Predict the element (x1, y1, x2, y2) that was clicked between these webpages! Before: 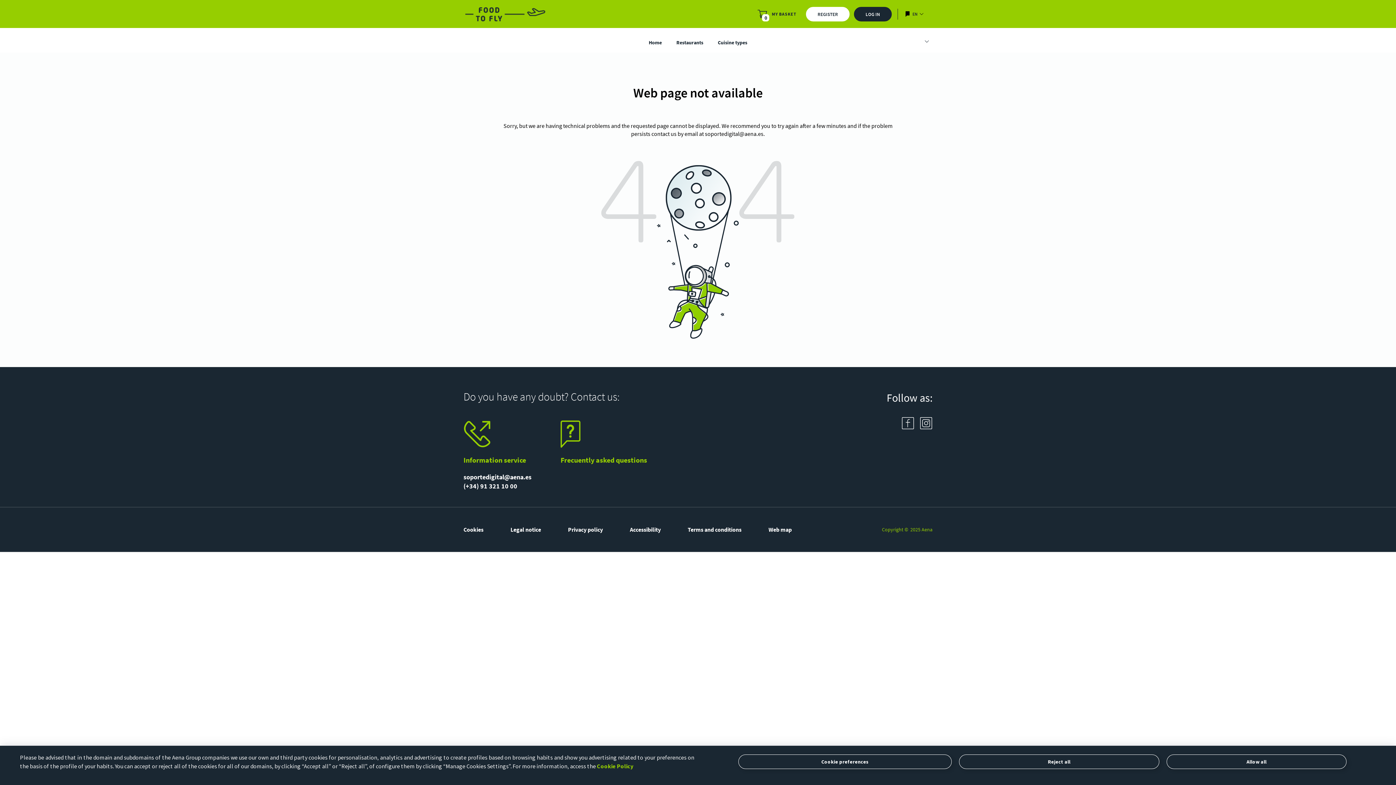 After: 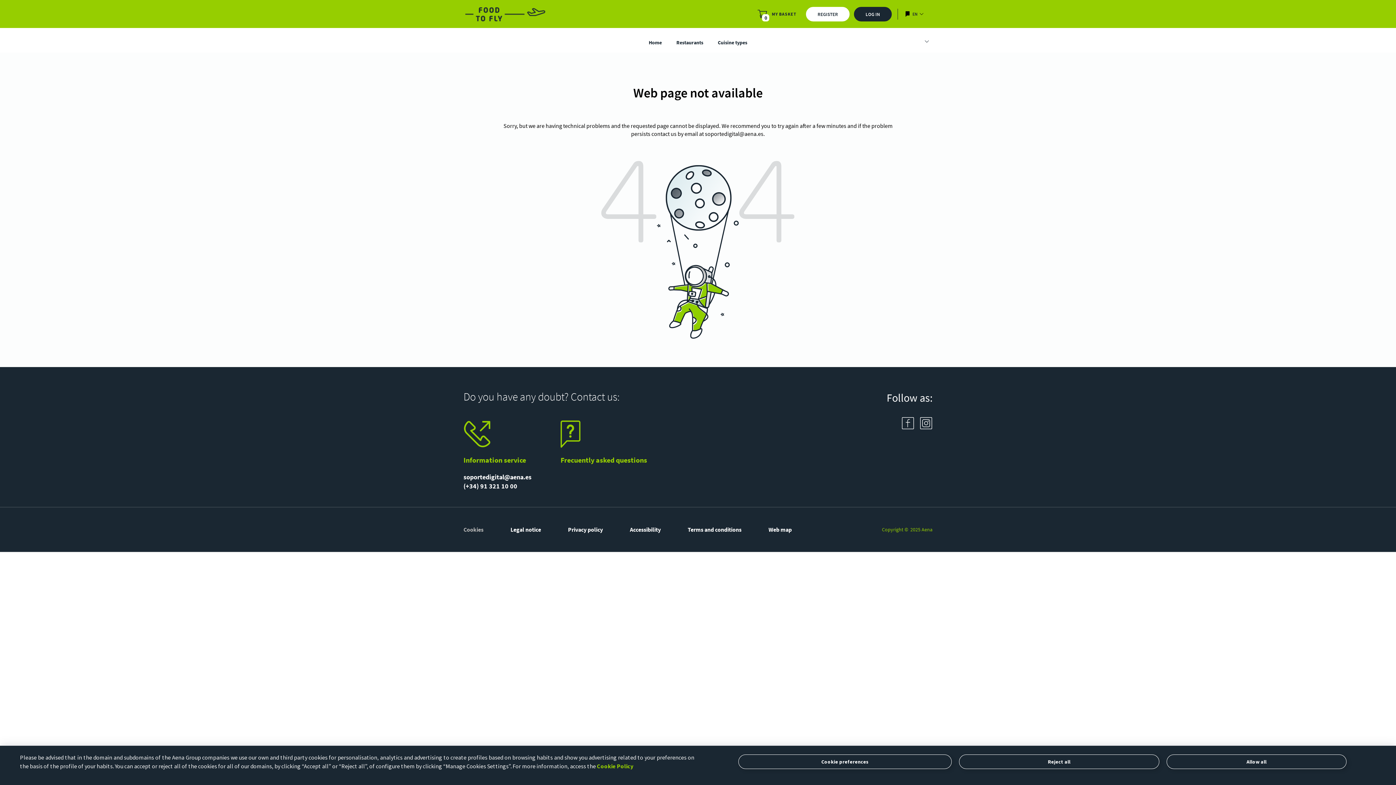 Action: bbox: (463, 526, 483, 533) label: Cookies